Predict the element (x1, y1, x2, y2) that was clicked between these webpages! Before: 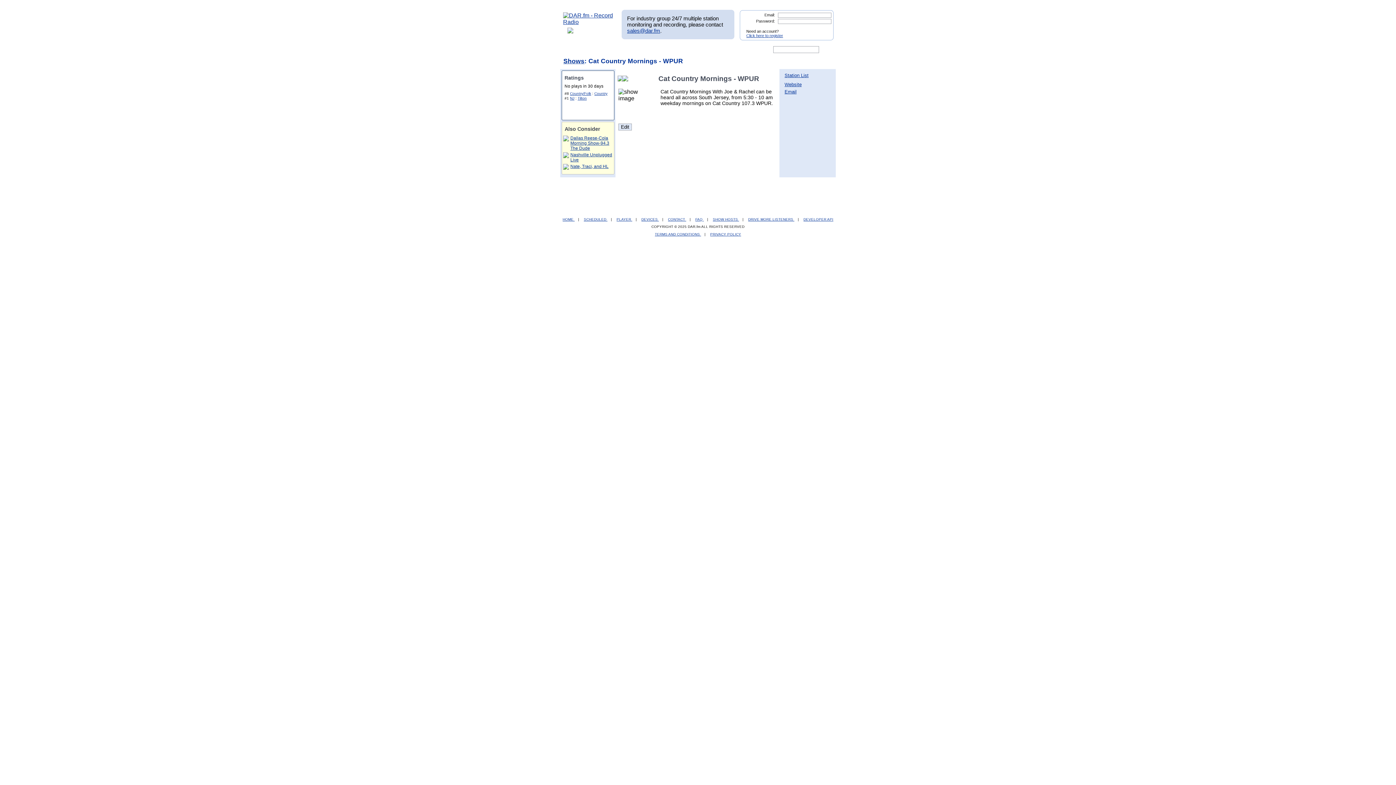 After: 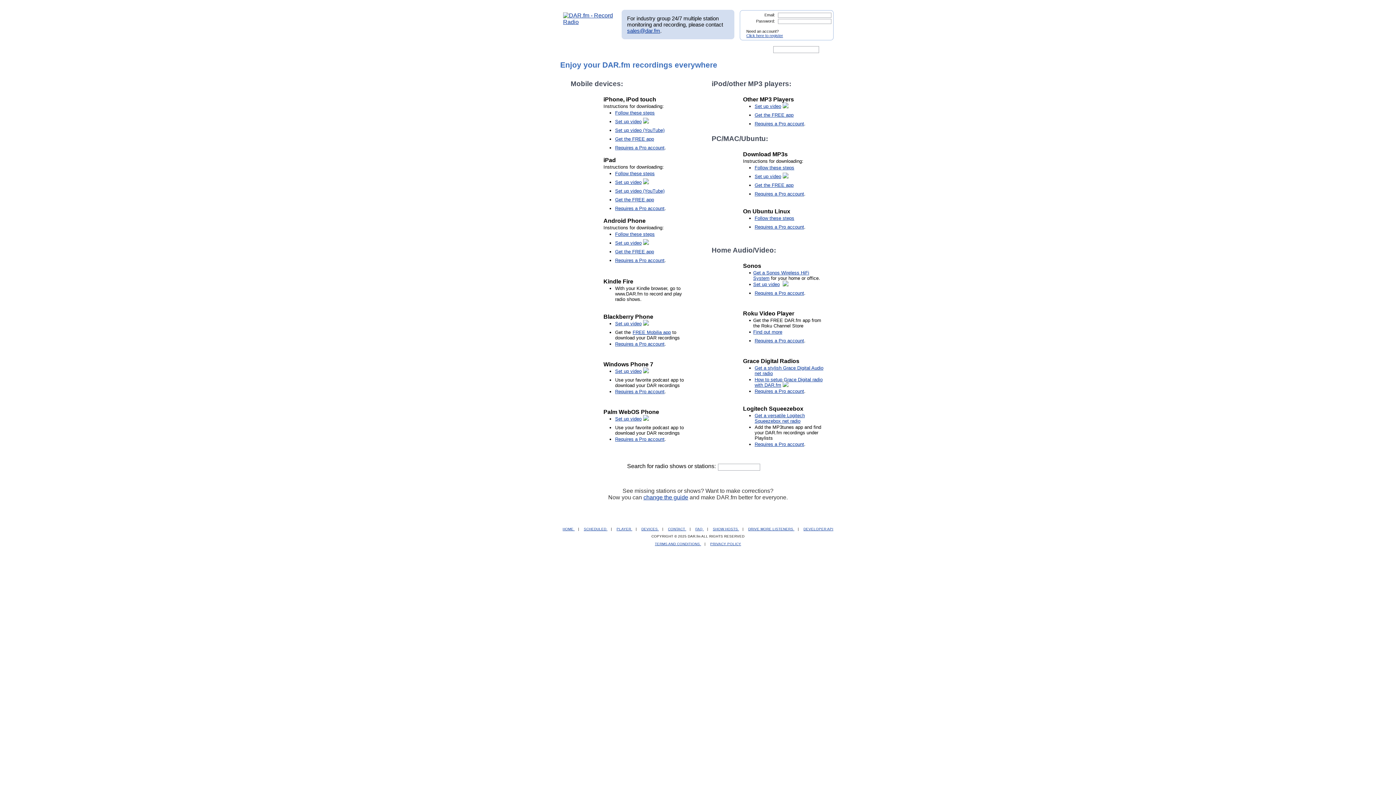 Action: bbox: (641, 217, 659, 221) label: DEVICES 